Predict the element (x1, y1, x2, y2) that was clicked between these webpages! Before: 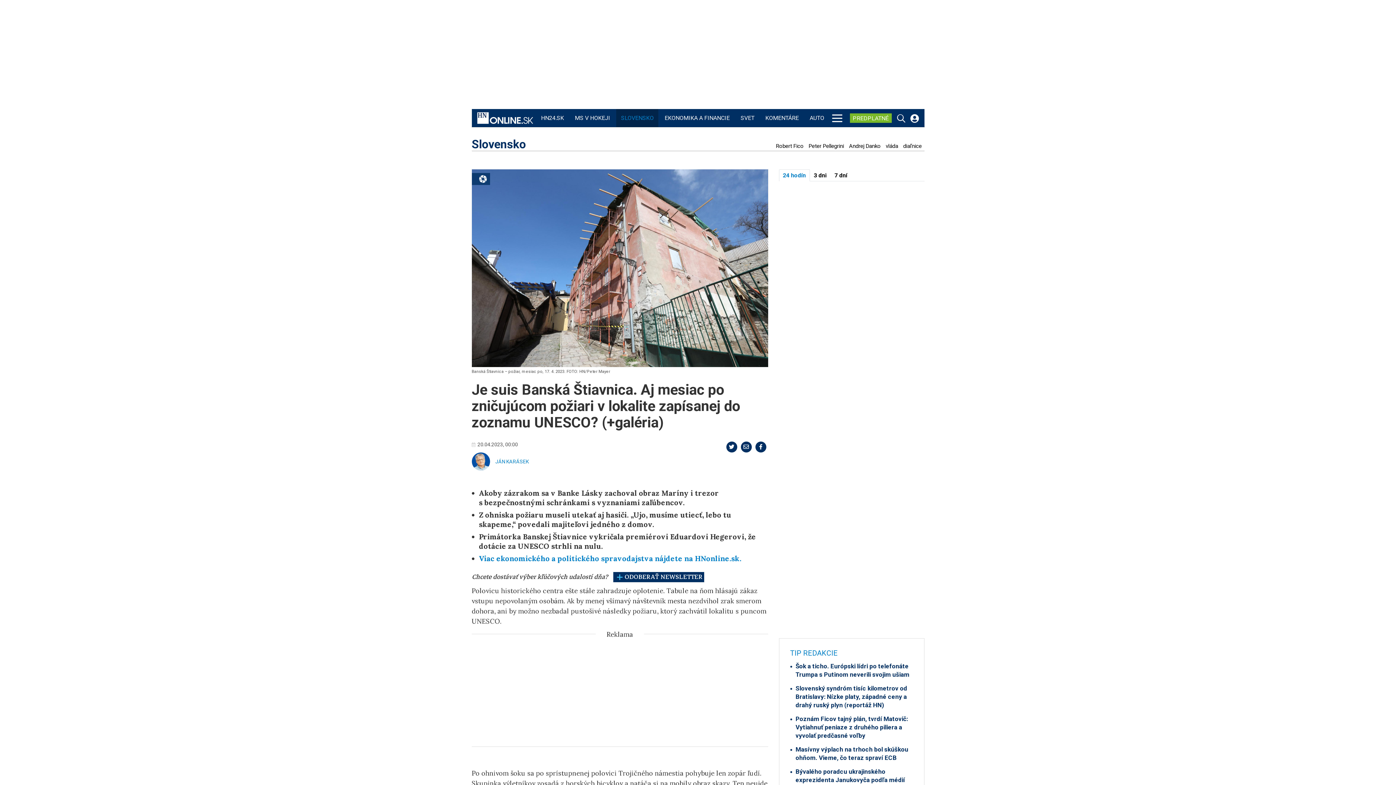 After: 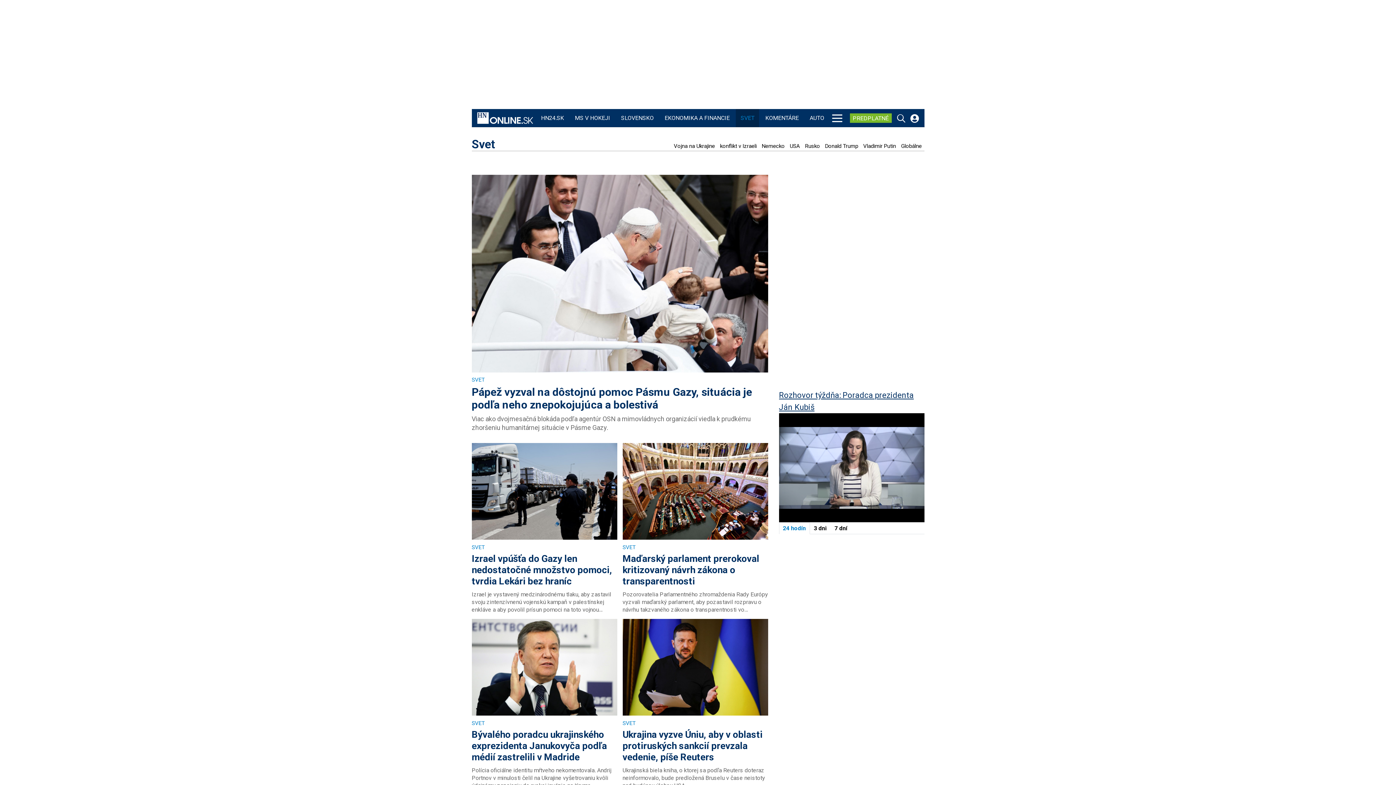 Action: bbox: (739, 109, 756, 127) label: SVET